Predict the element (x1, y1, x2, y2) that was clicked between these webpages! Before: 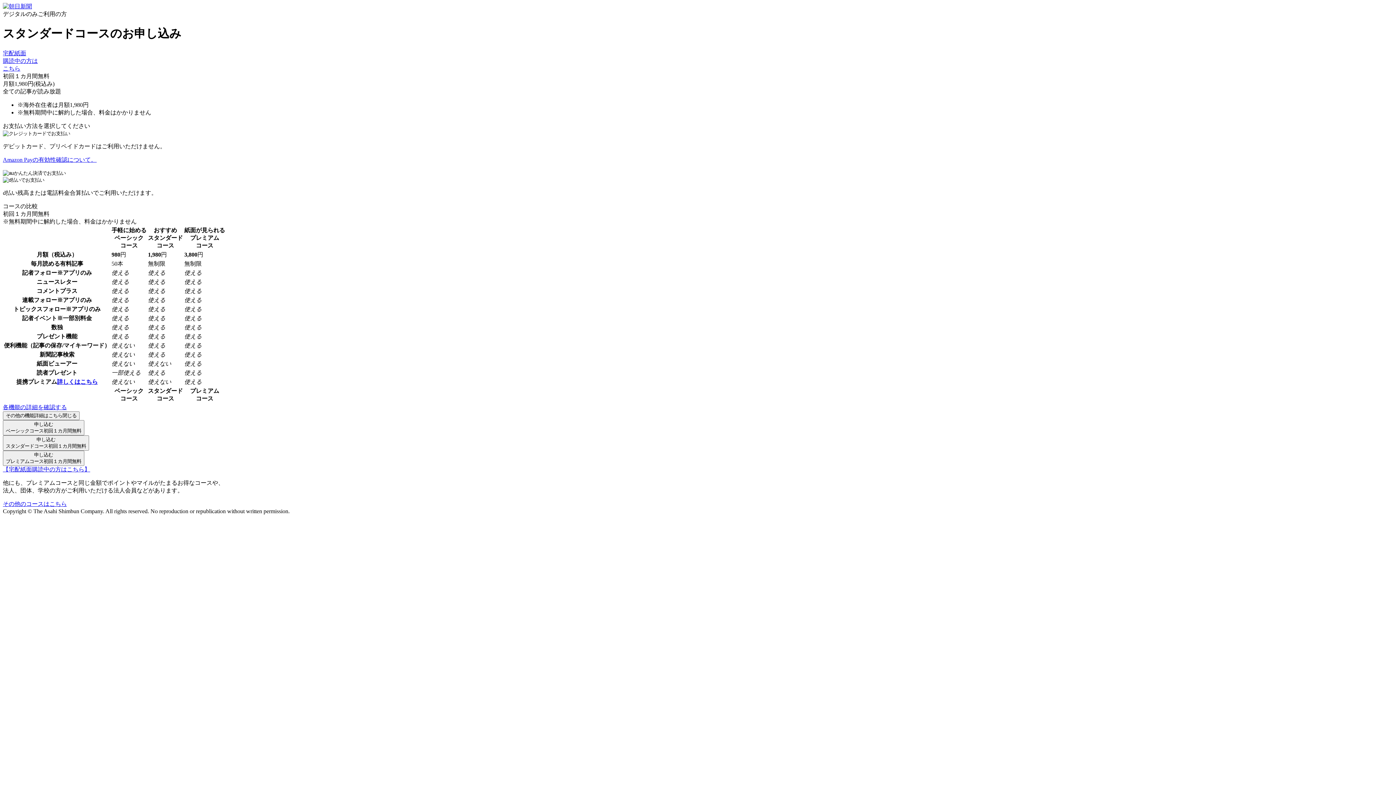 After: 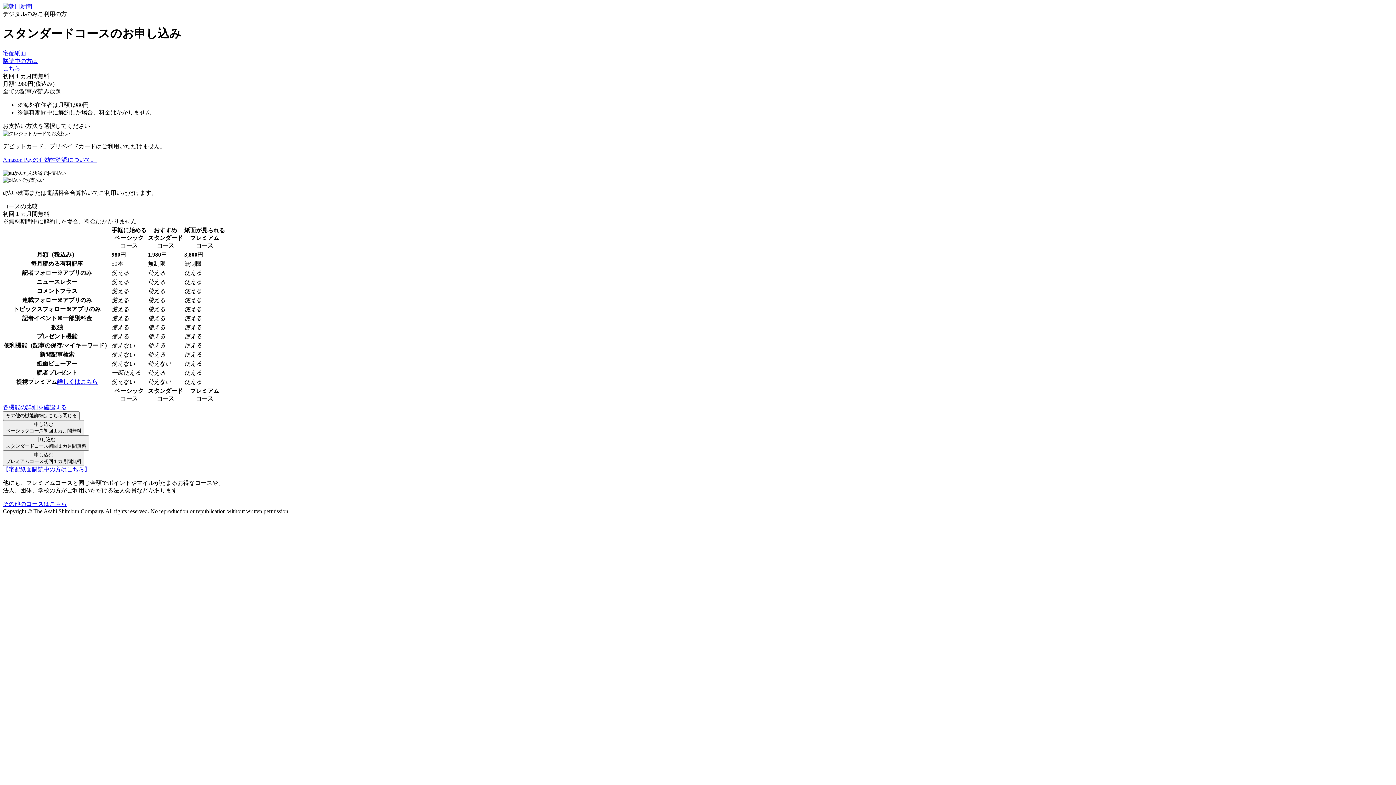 Action: bbox: (2, 156, 96, 162) label: Amazon Payの有効性確認について。